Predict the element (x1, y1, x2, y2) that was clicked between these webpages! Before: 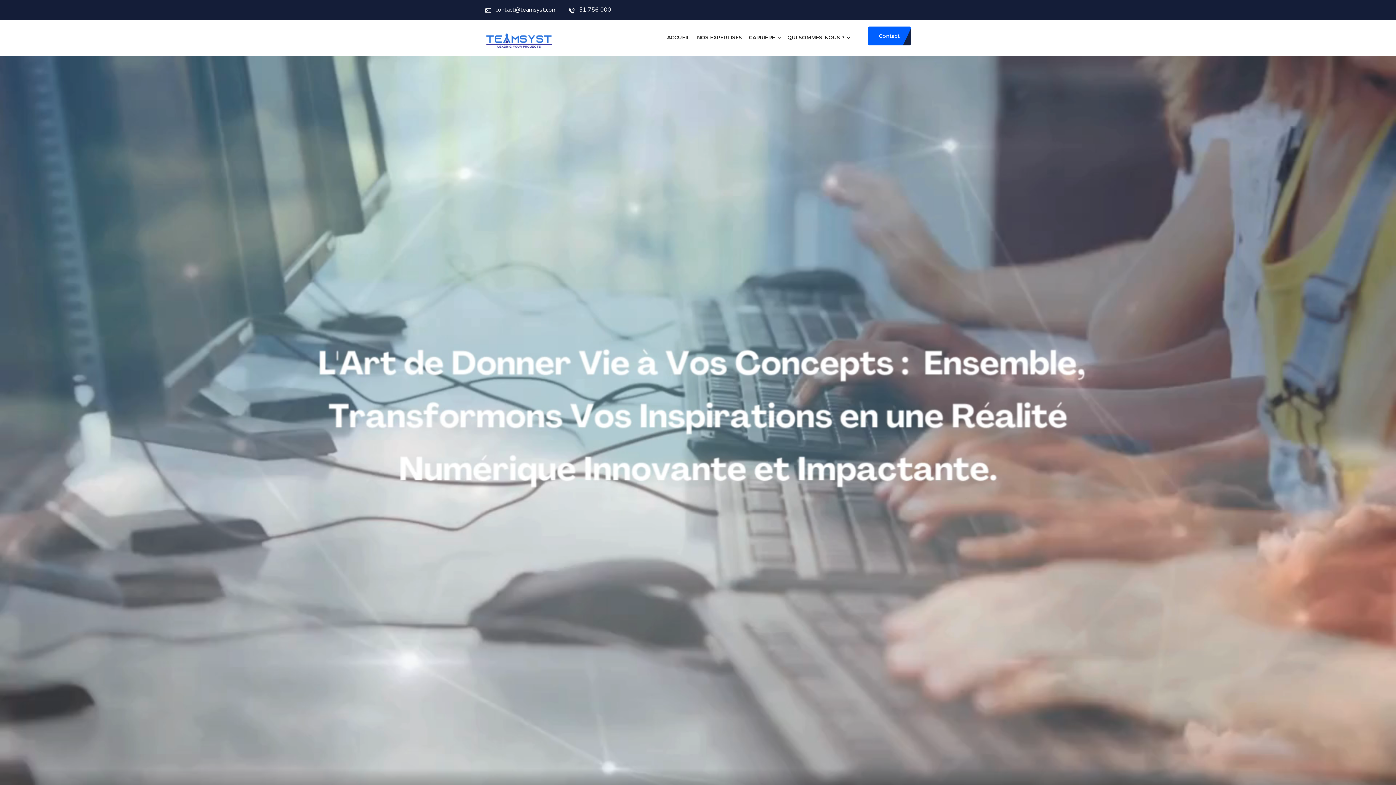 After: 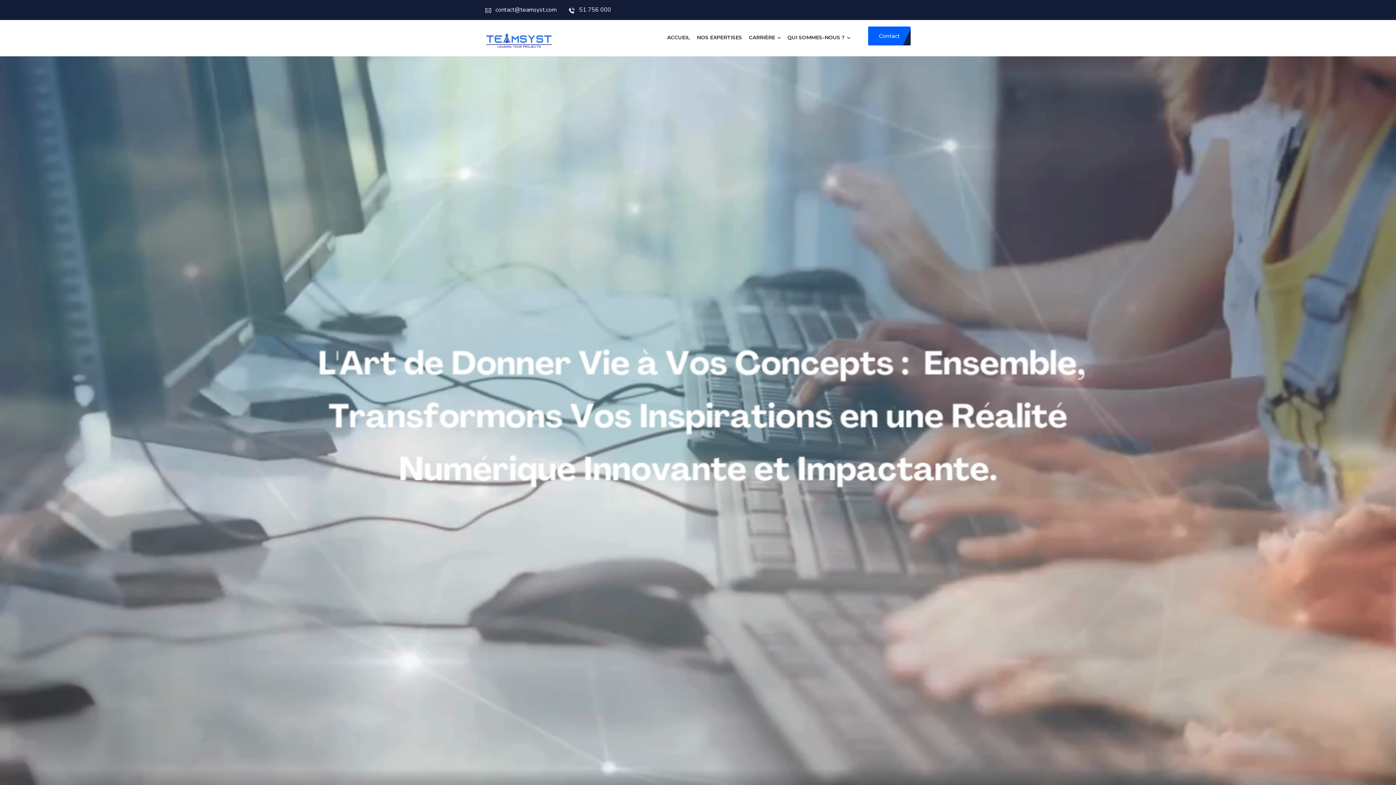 Action: bbox: (697, 20, 742, 54) label: NOS EXPERTISES